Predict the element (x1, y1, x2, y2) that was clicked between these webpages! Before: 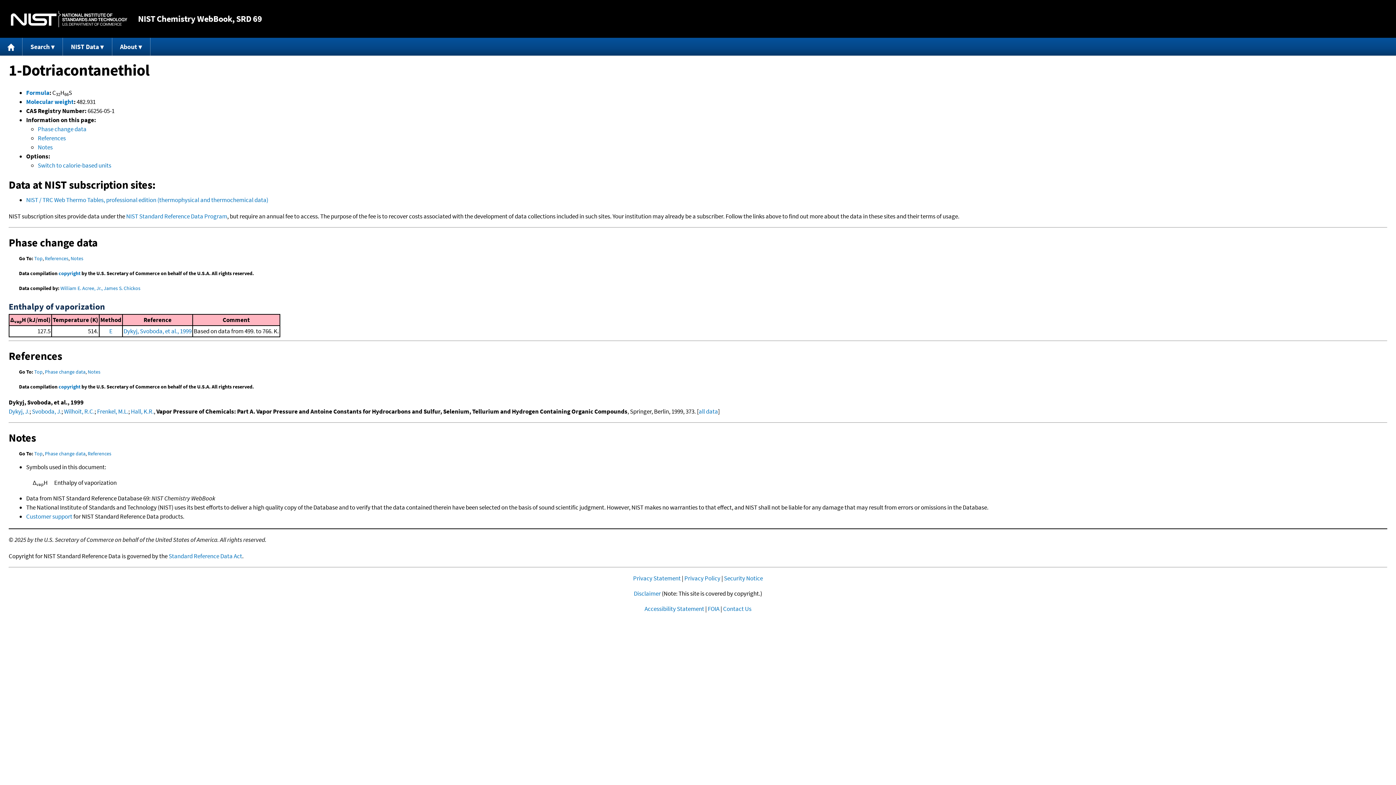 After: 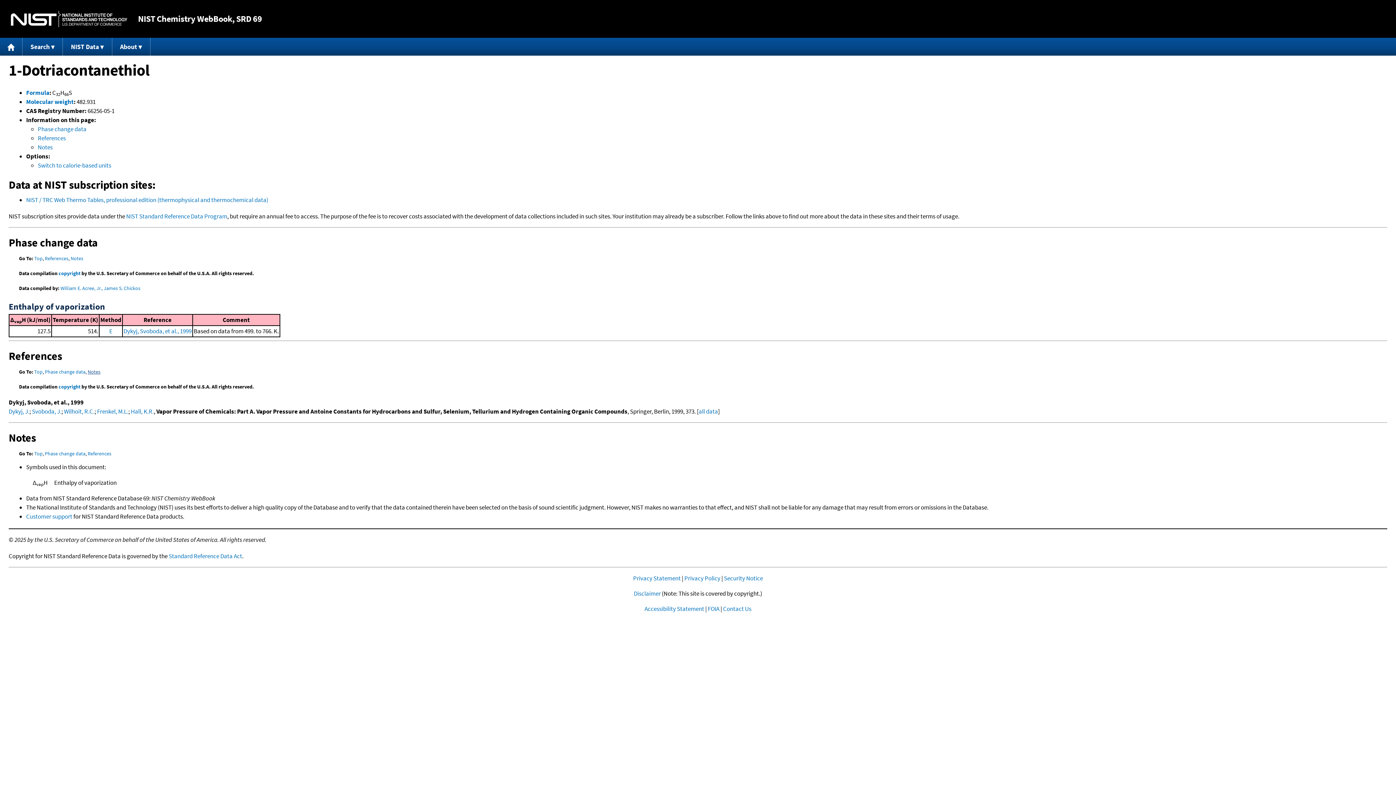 Action: bbox: (87, 368, 100, 375) label: Notes